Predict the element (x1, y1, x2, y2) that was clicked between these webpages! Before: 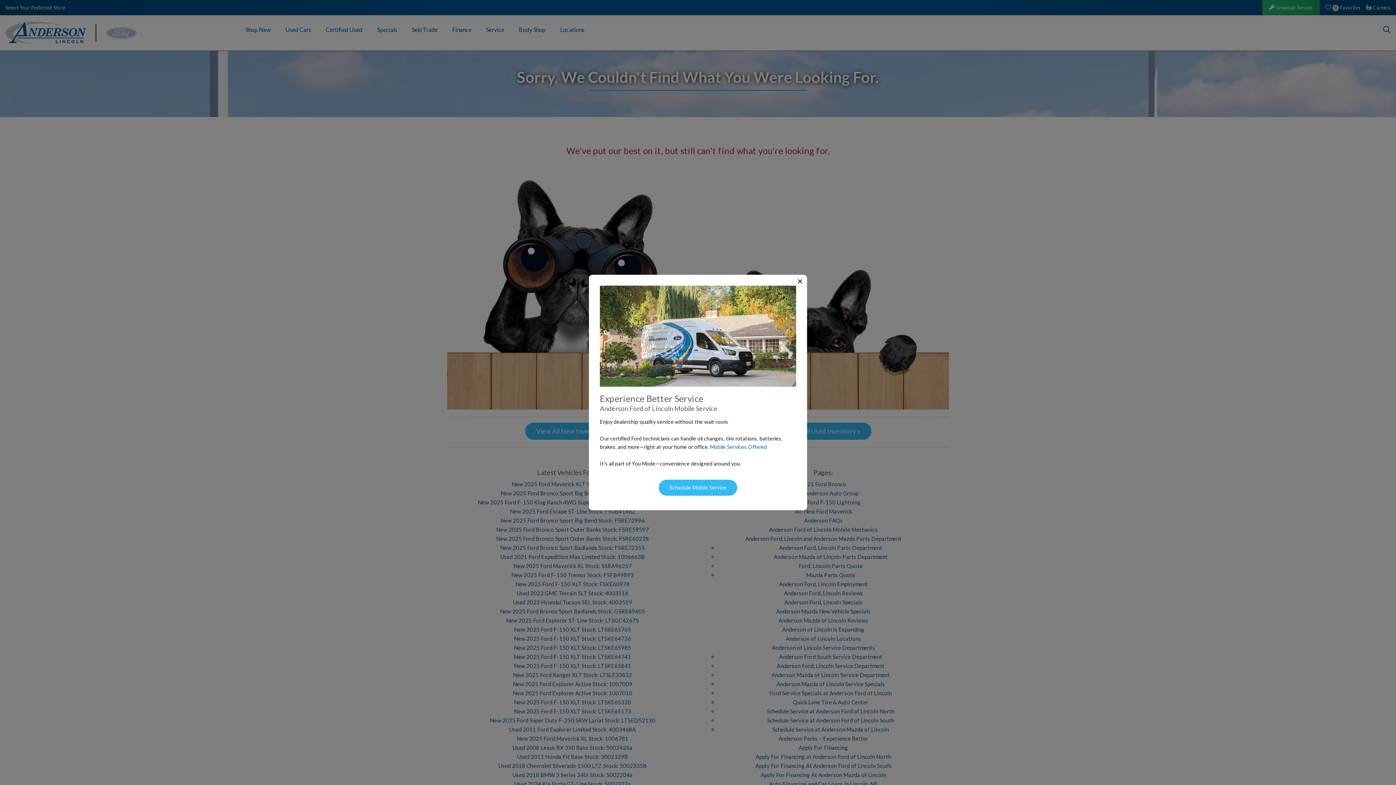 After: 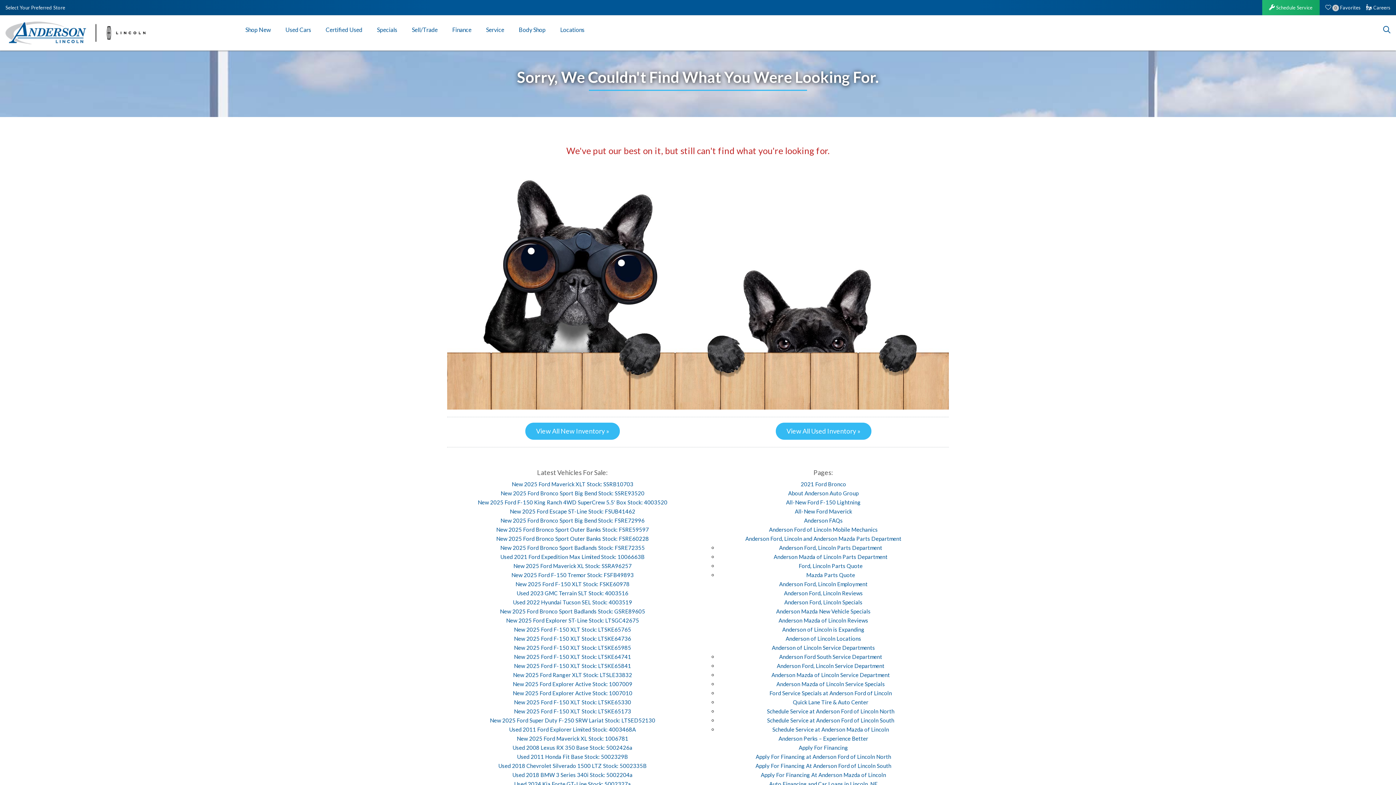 Action: label: × bbox: (793, 271, 807, 290)